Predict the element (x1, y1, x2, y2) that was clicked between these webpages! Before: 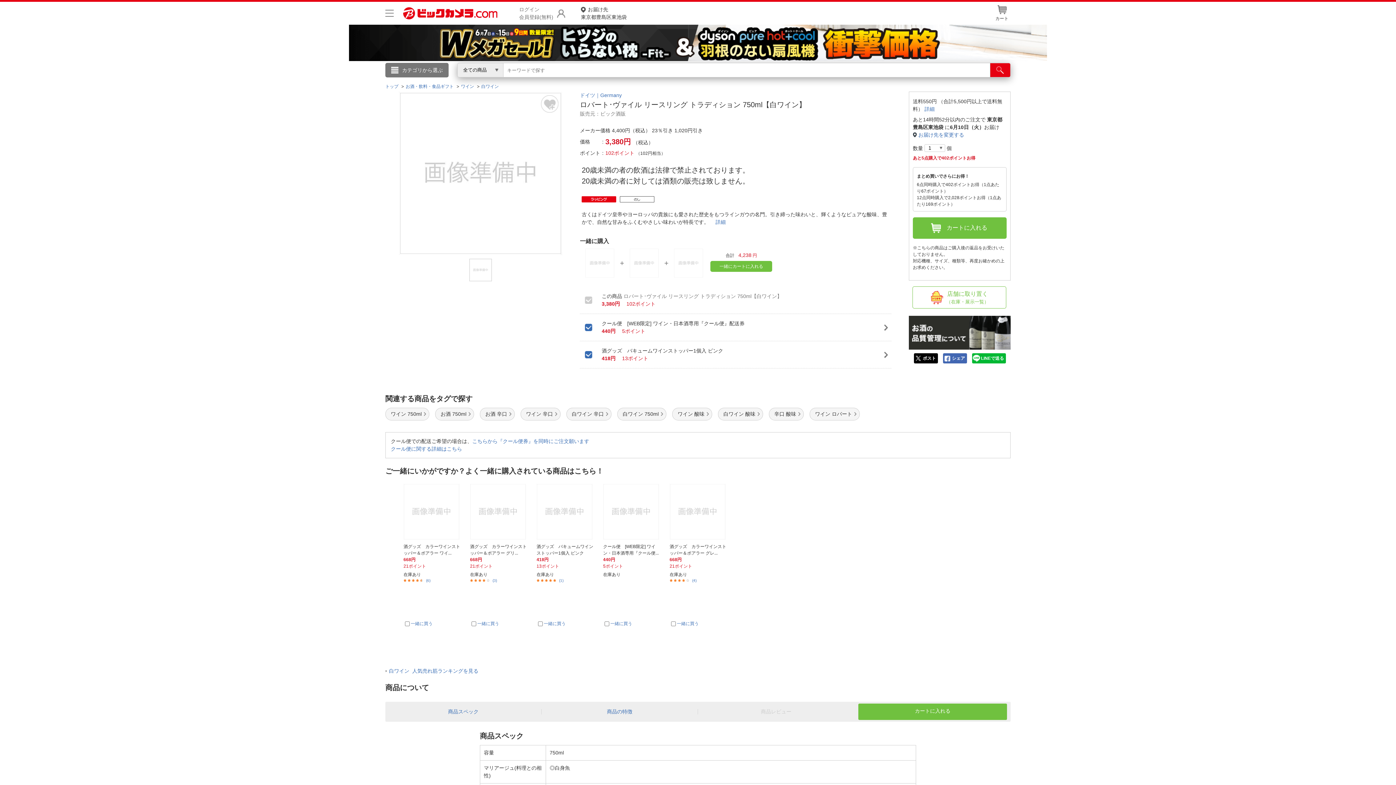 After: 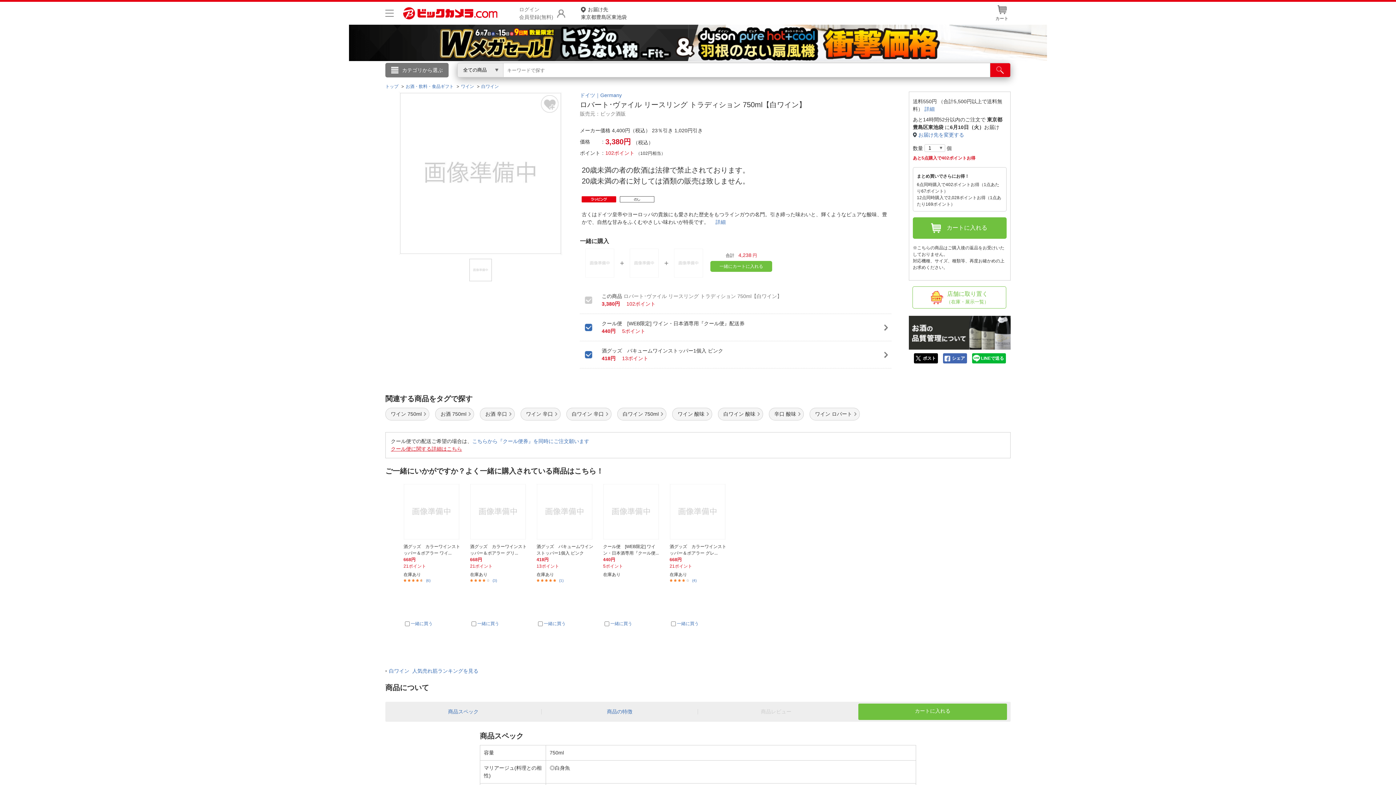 Action: bbox: (390, 446, 462, 452) label: クール便に関する詳細はこちら